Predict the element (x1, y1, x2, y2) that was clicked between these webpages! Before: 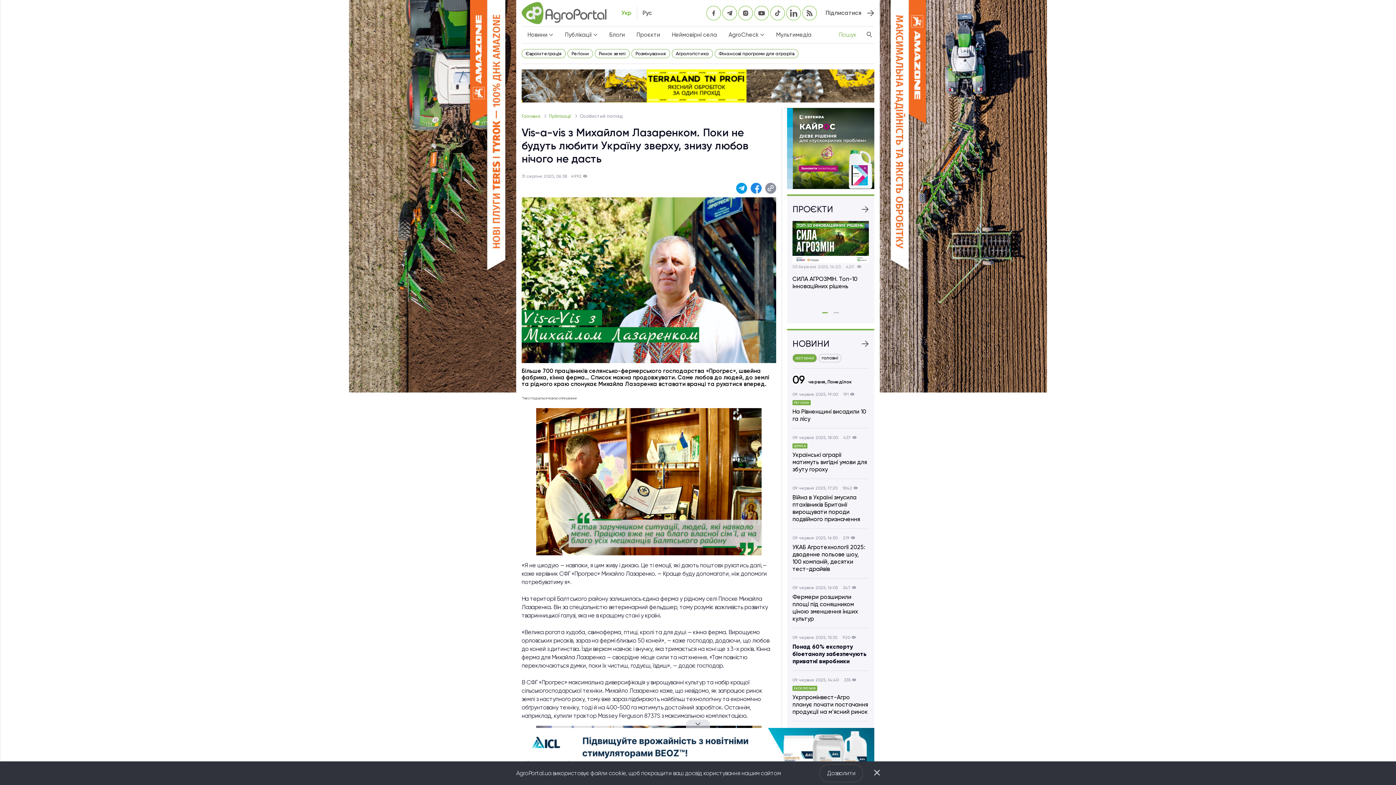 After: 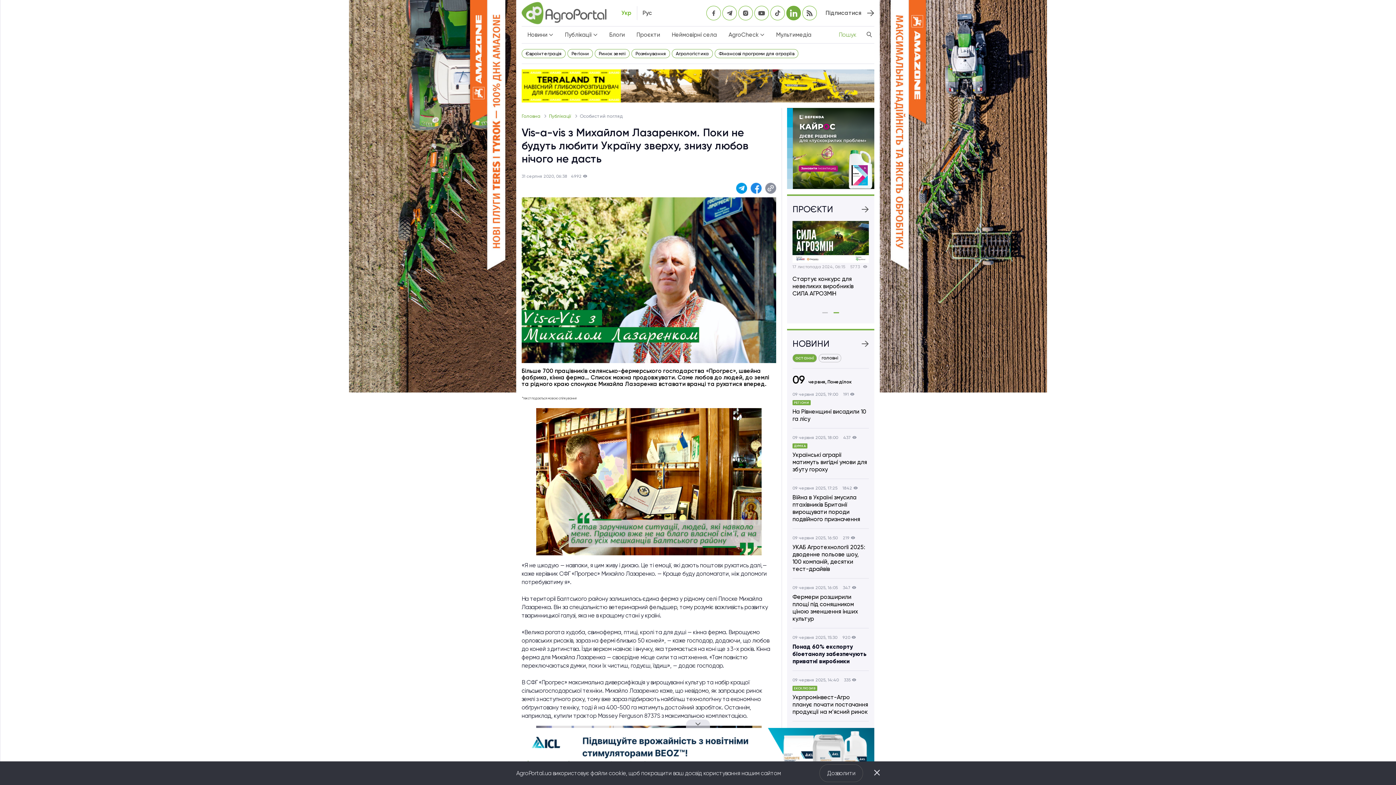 Action: bbox: (786, 5, 801, 20)